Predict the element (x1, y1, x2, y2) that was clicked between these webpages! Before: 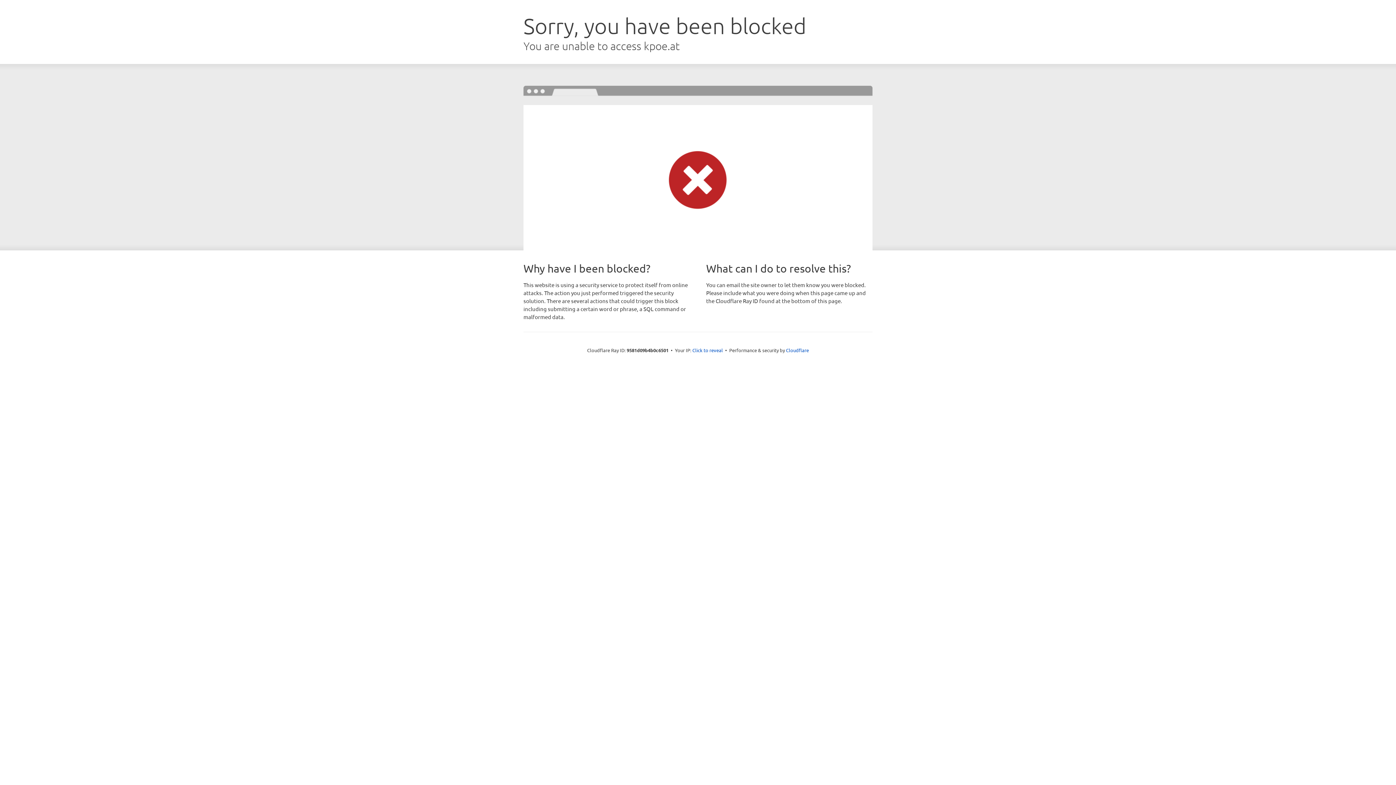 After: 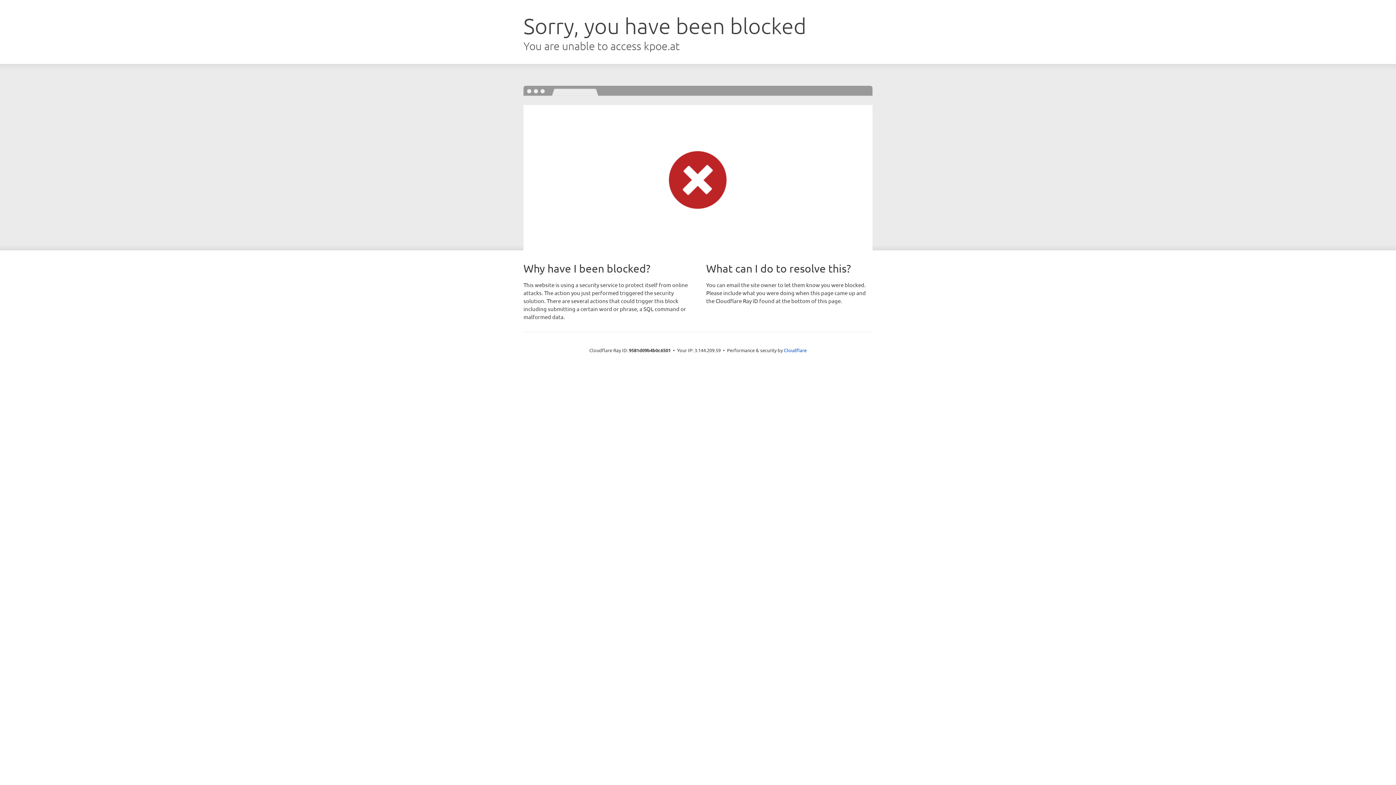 Action: label: Click to reveal bbox: (692, 346, 723, 353)